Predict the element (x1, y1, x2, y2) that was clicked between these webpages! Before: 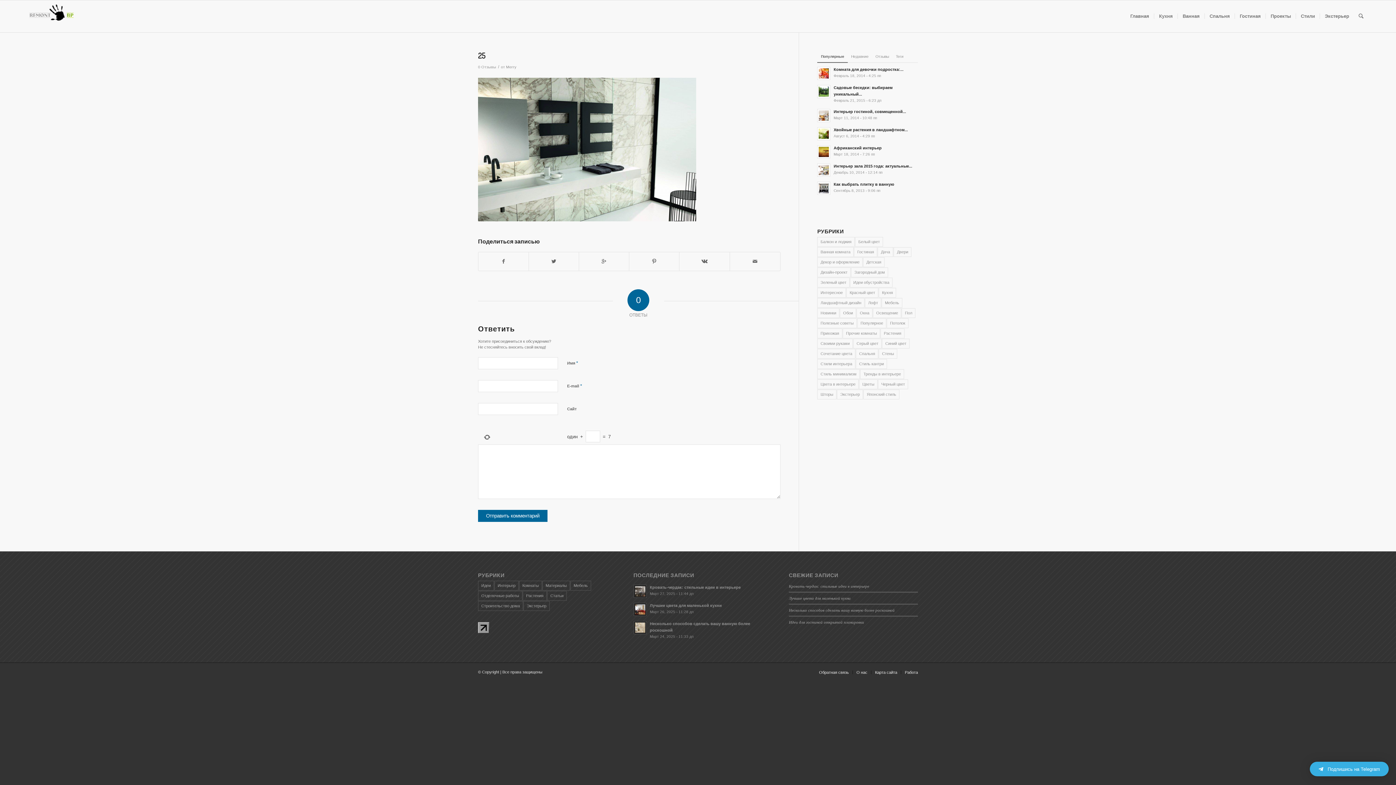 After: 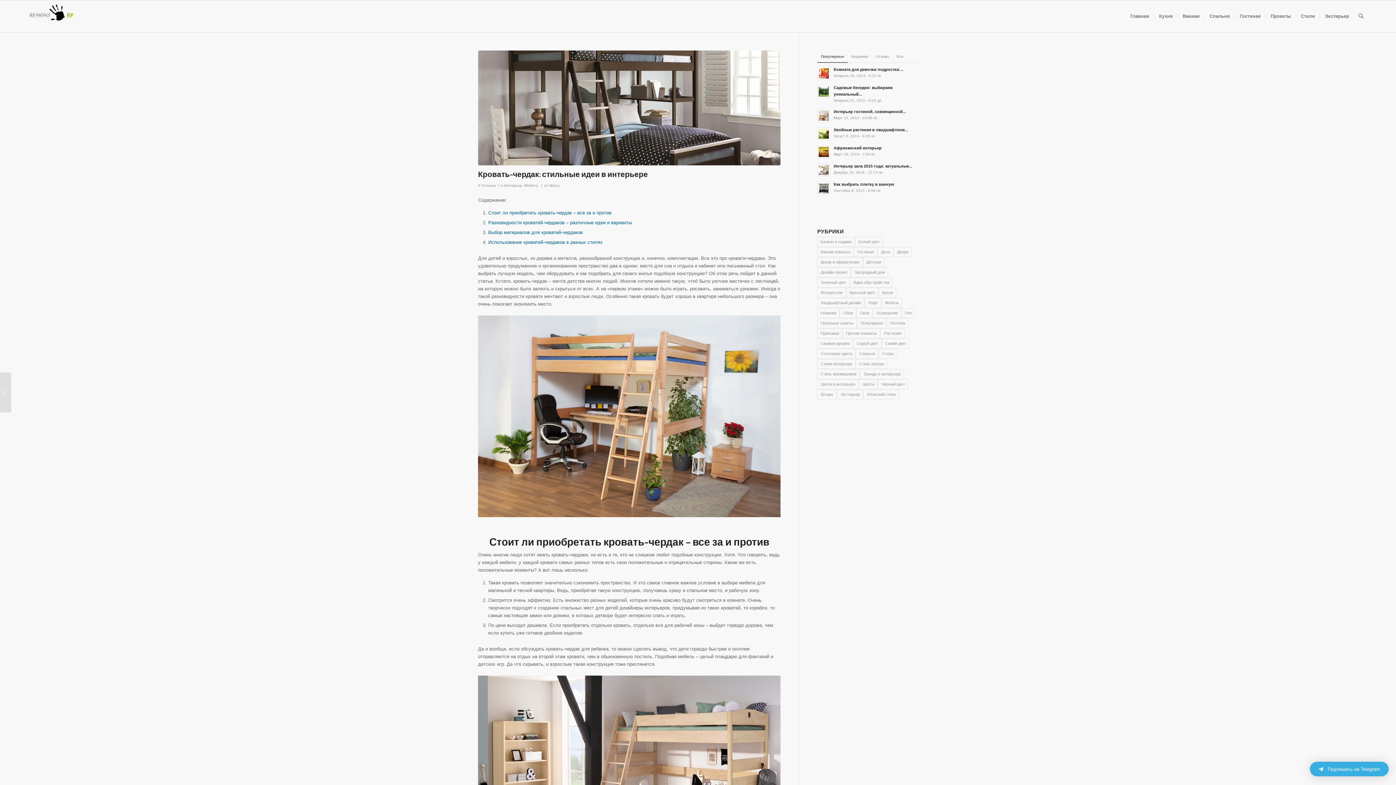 Action: bbox: (633, 583, 762, 598) label: Кровать-чердак: стильные идеи в интерьере
Март 27, 2025 - 11:44 дп